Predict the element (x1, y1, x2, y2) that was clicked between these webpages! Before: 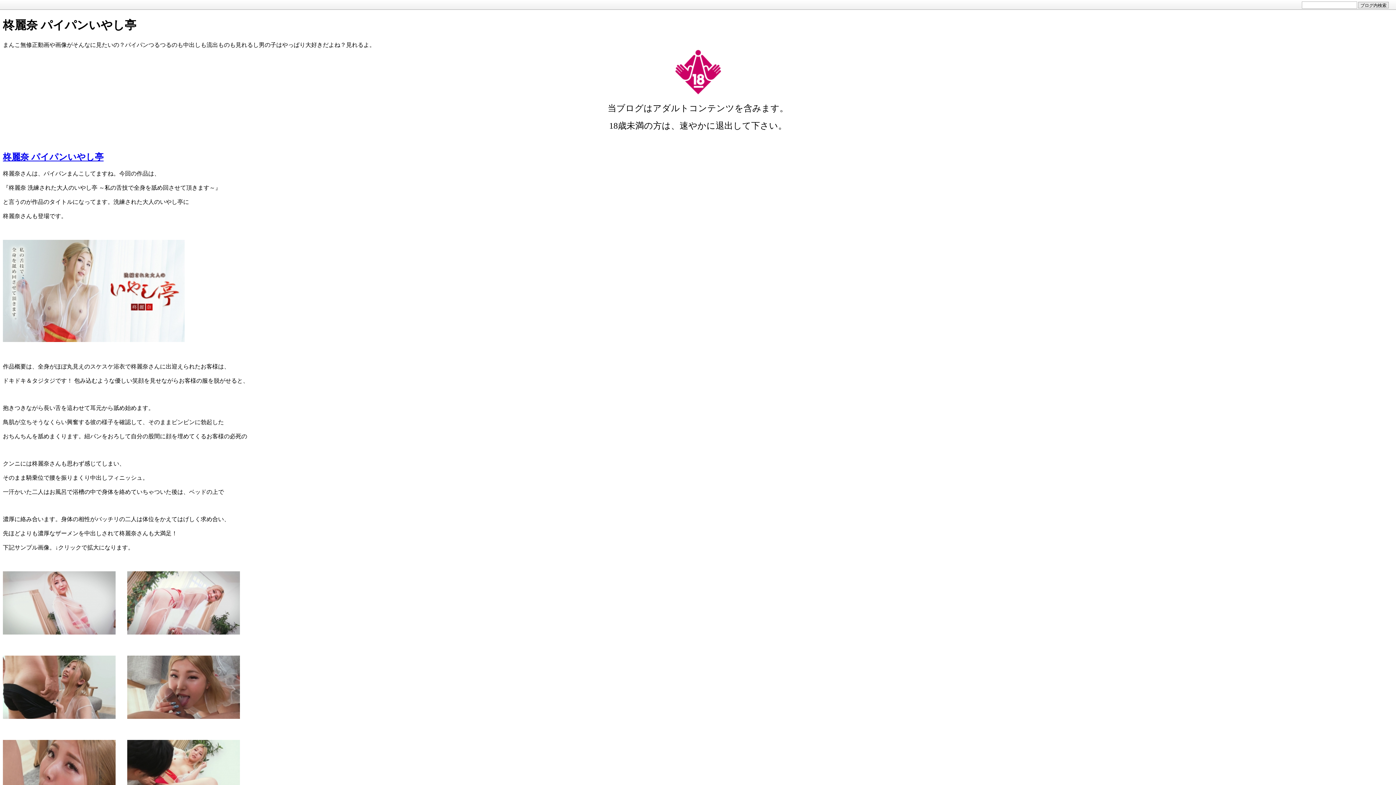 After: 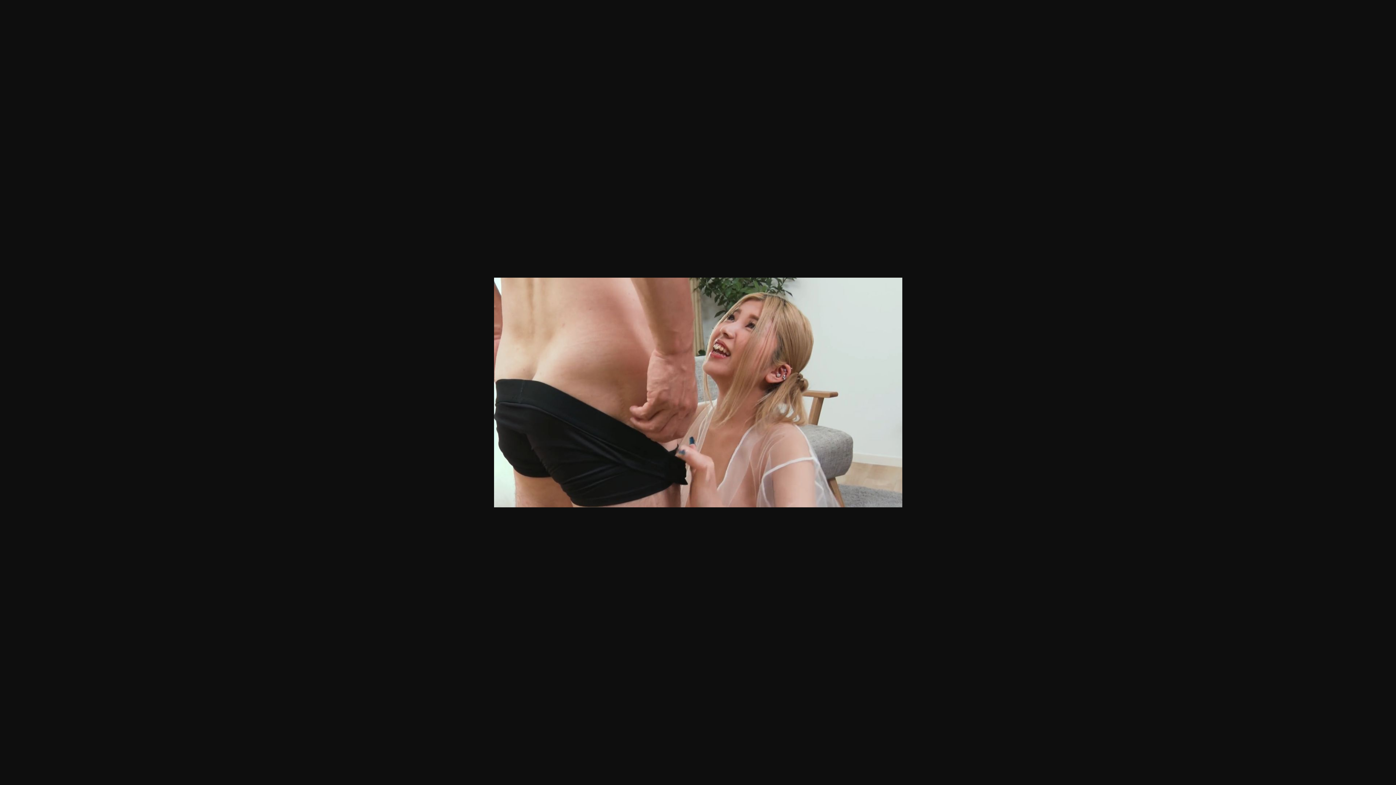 Action: bbox: (2, 714, 115, 720)